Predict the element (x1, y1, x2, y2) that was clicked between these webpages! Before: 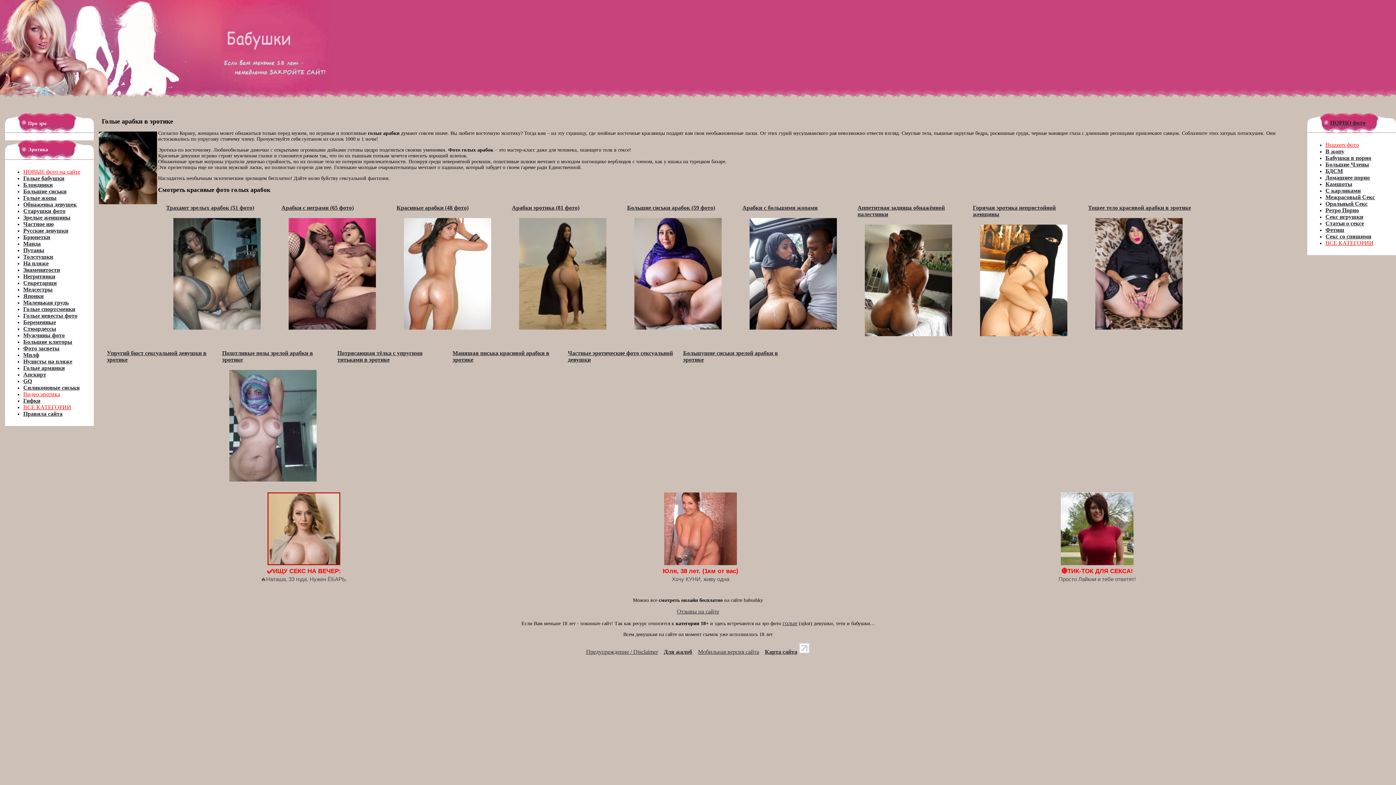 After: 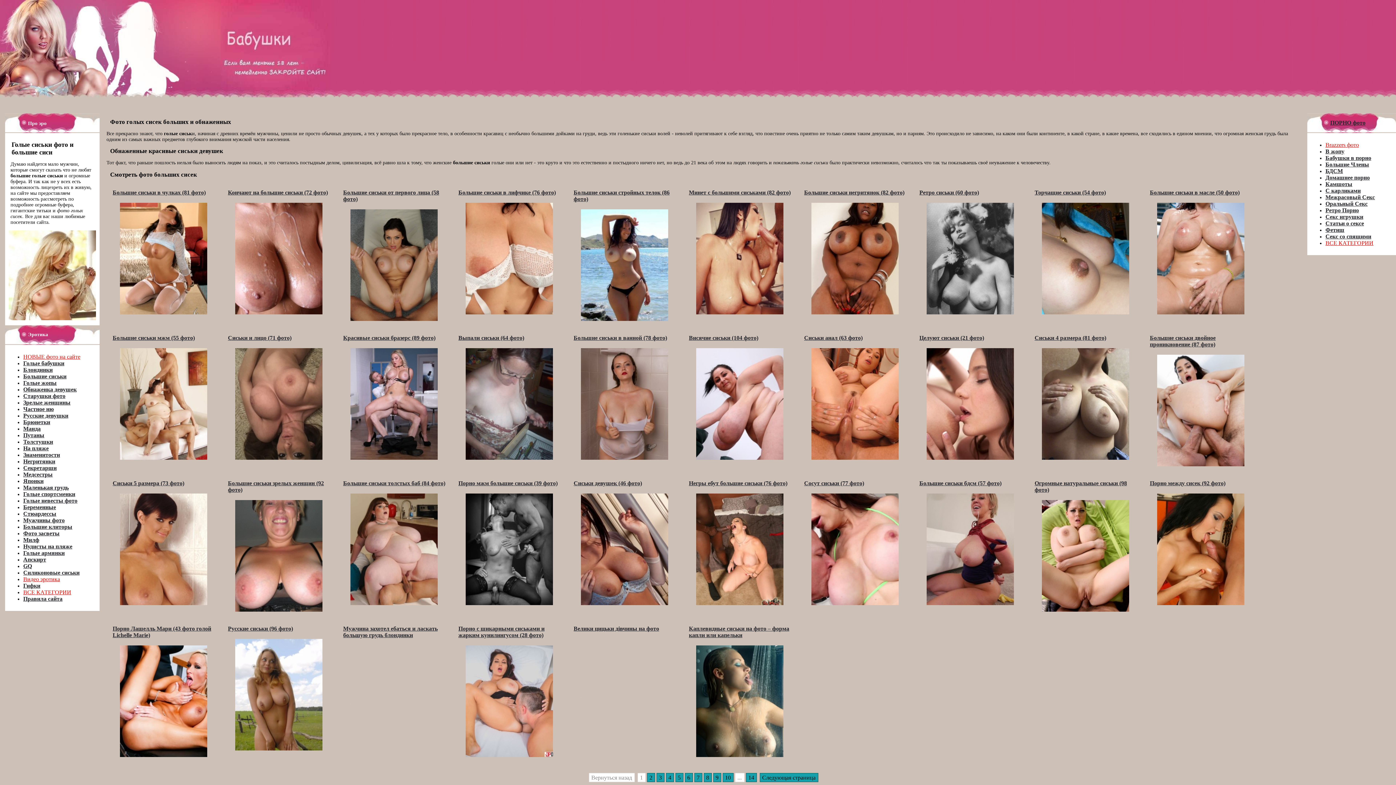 Action: bbox: (23, 188, 66, 194) label: Большие сиськи